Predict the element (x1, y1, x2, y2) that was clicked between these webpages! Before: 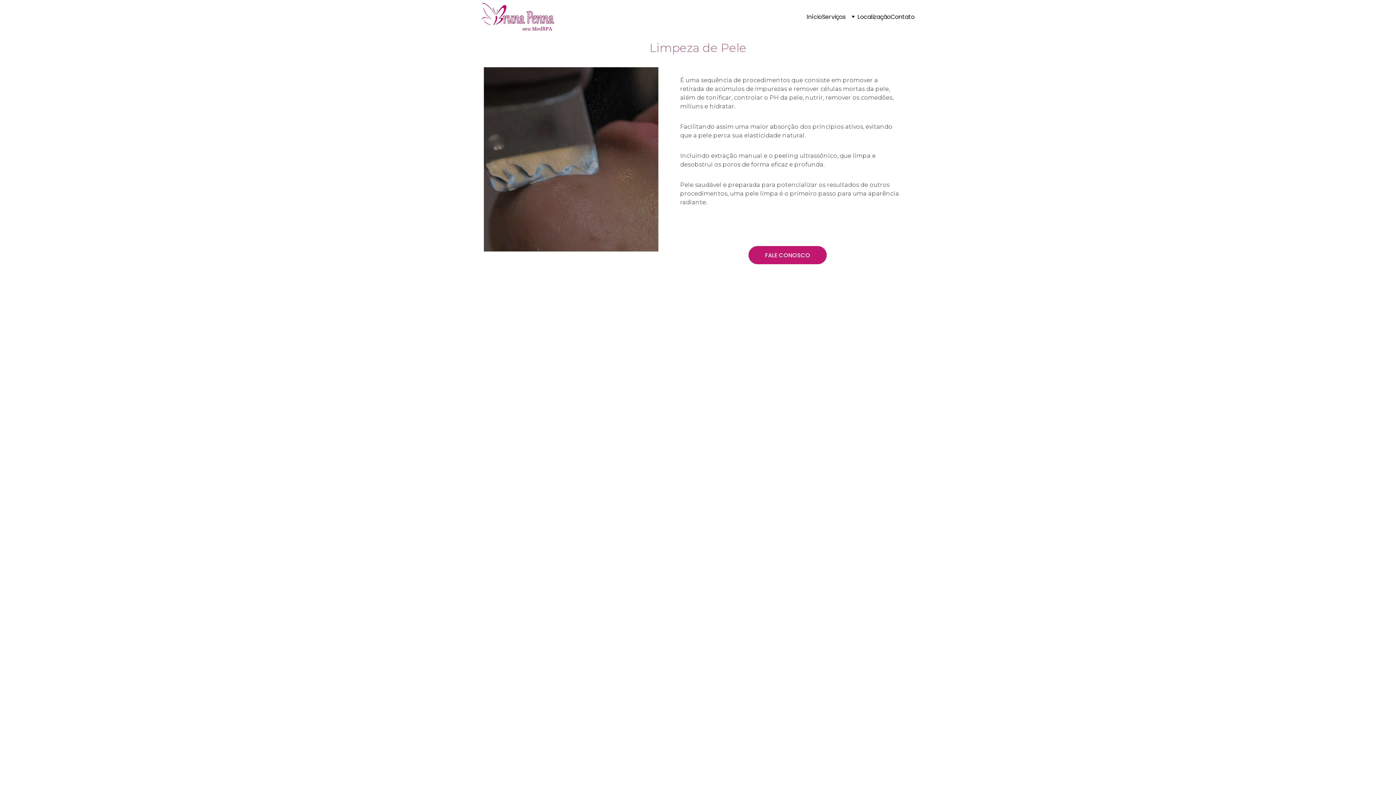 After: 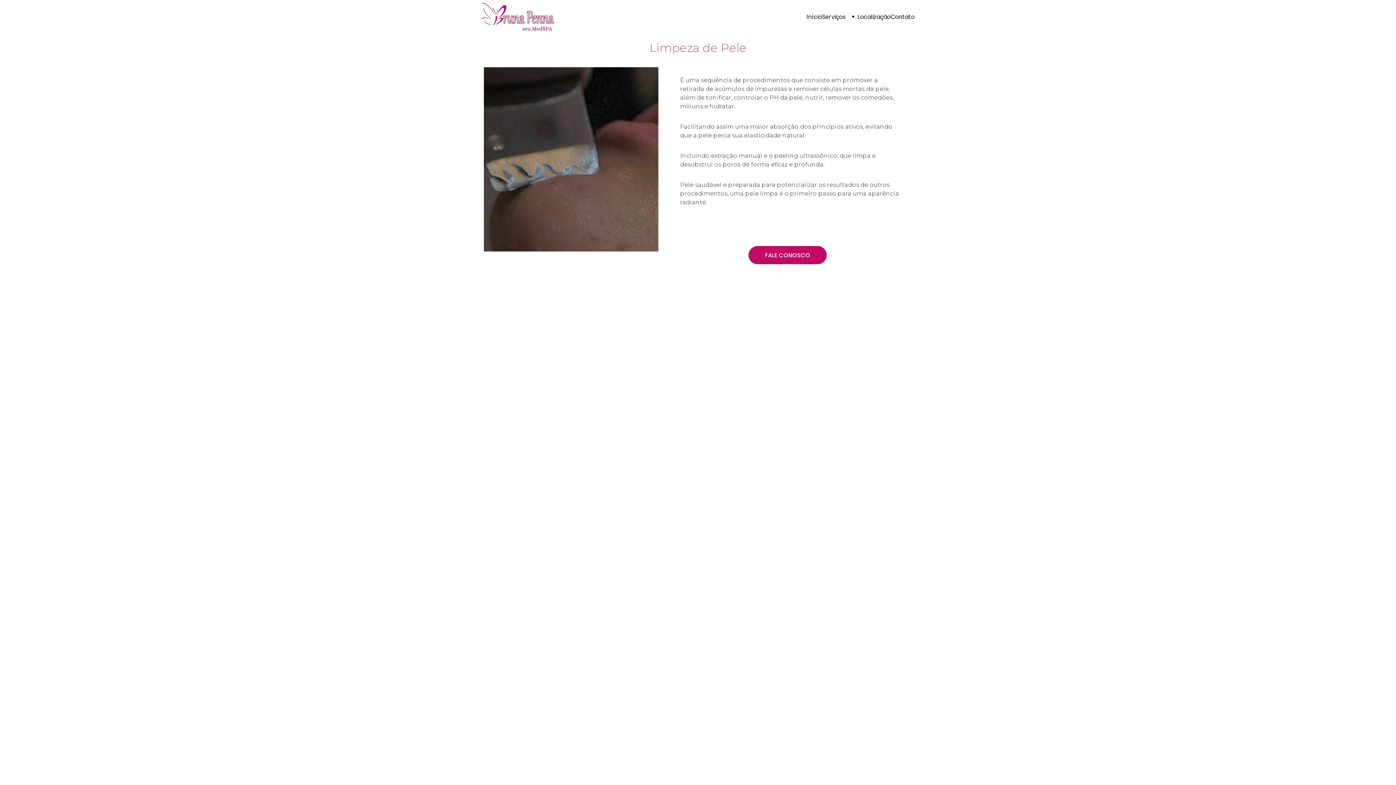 Action: bbox: (748, 246, 826, 264) label: FALE CONOSCO